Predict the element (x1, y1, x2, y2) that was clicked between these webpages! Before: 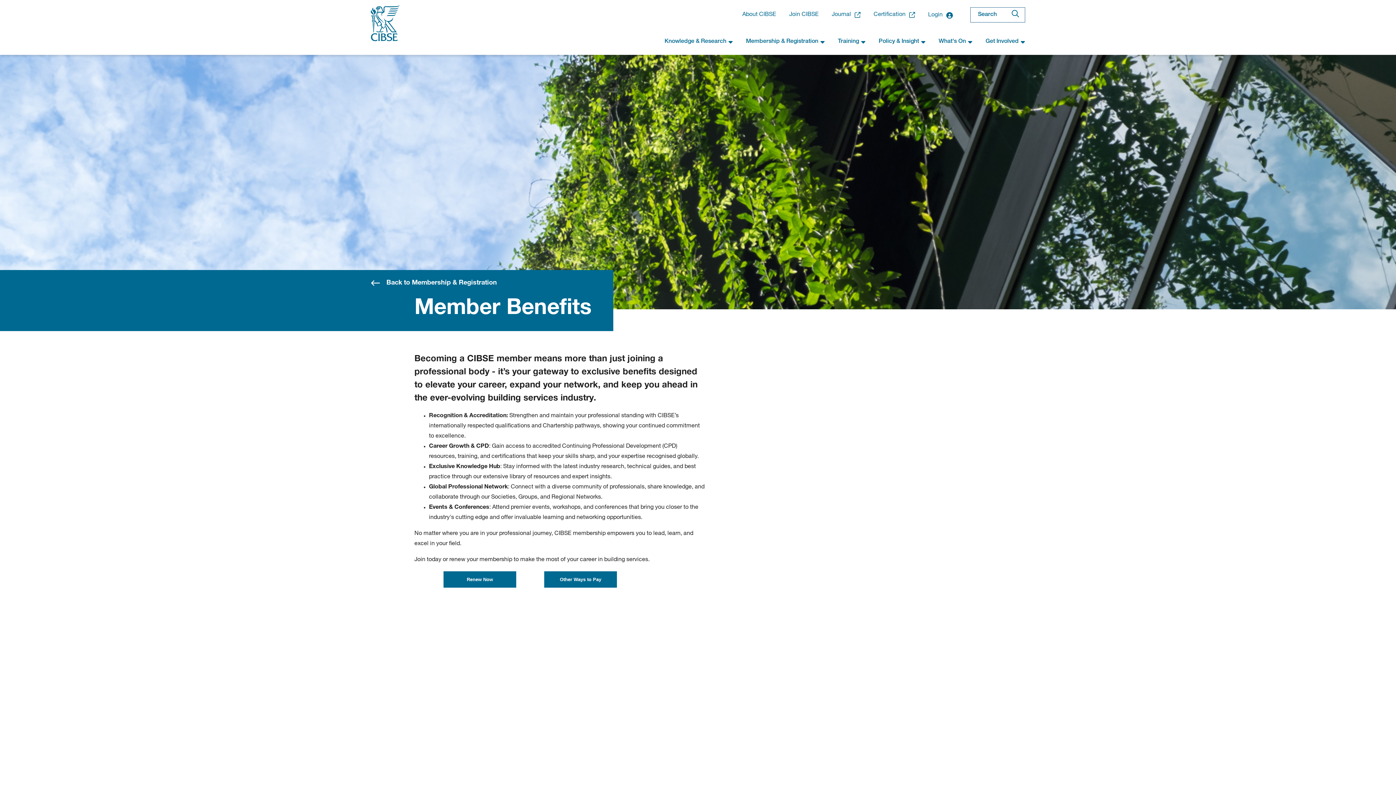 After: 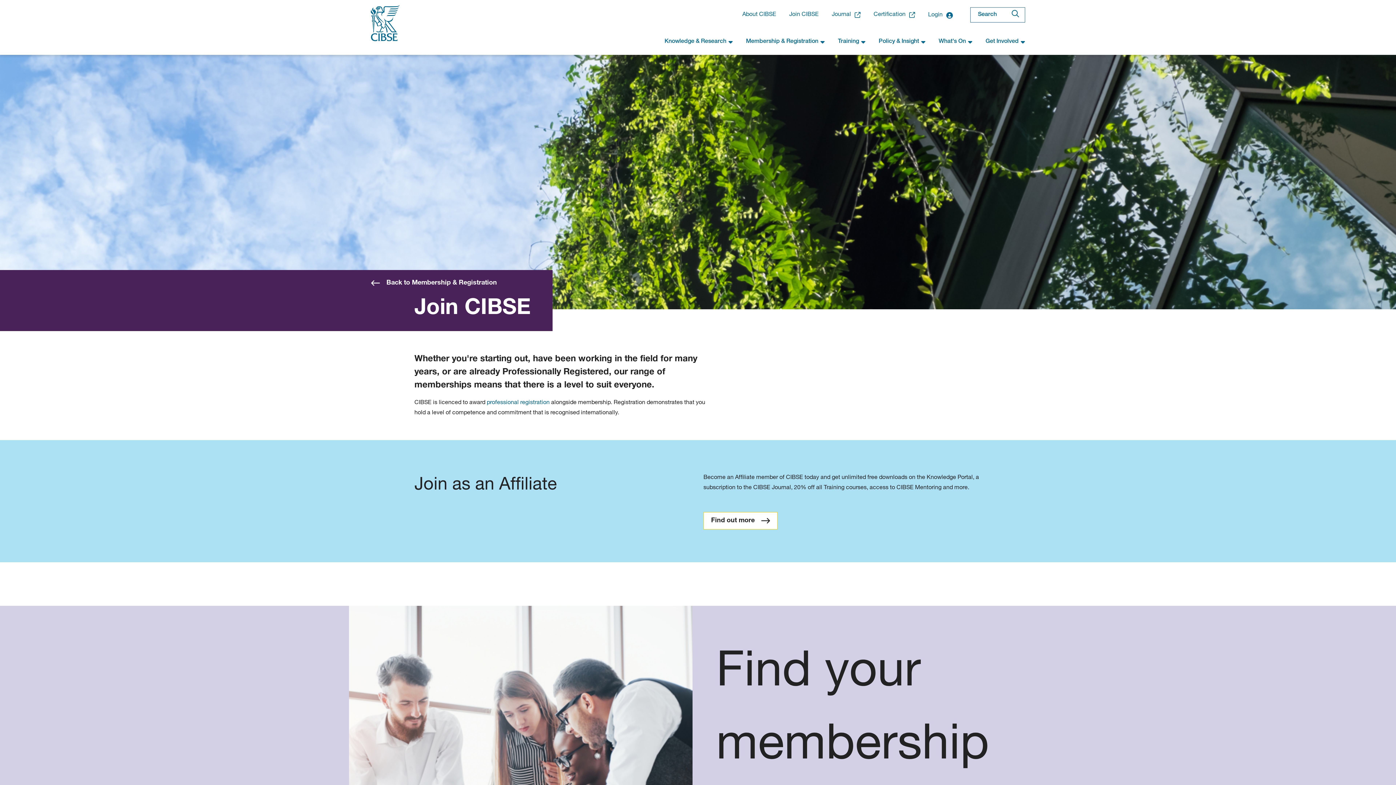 Action: bbox: (782, 7, 825, 22) label: Join CIBSE